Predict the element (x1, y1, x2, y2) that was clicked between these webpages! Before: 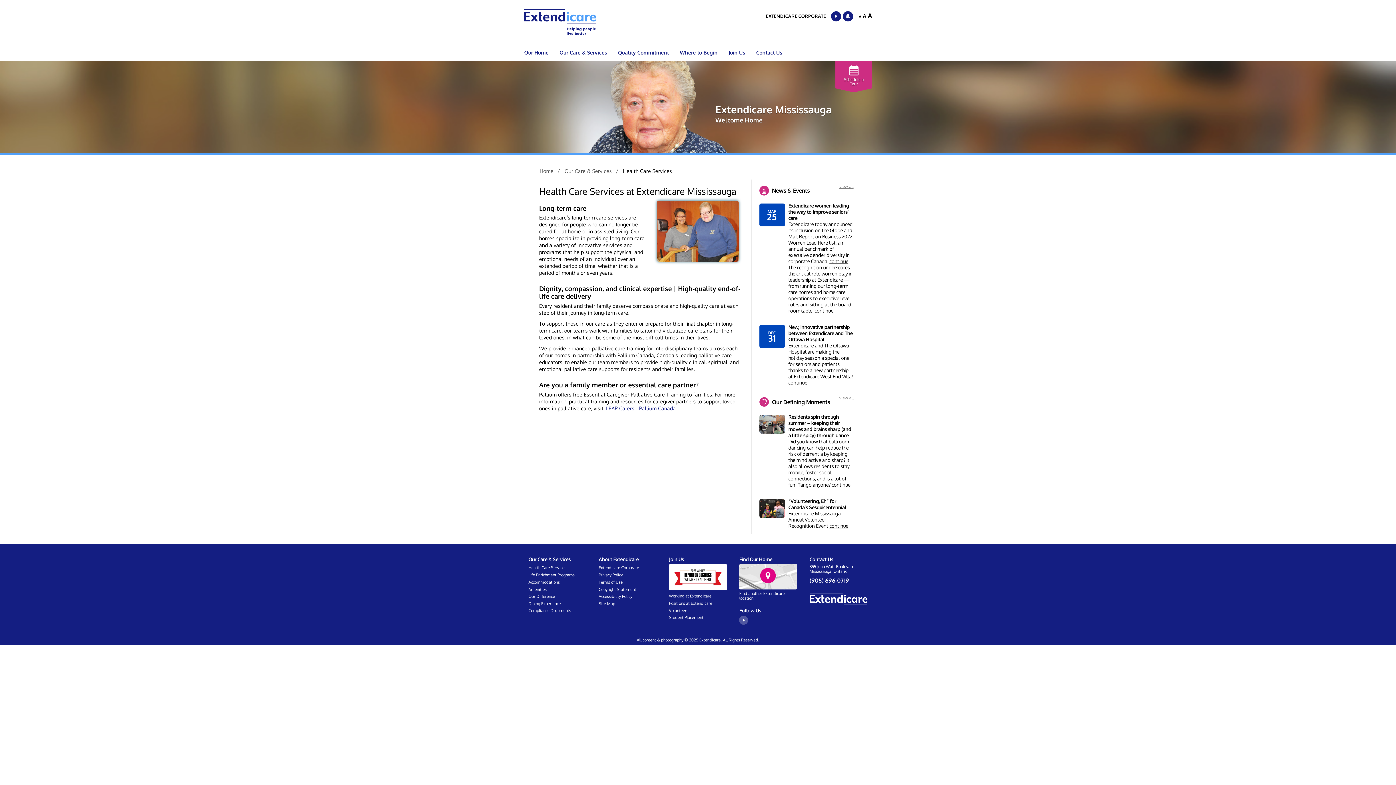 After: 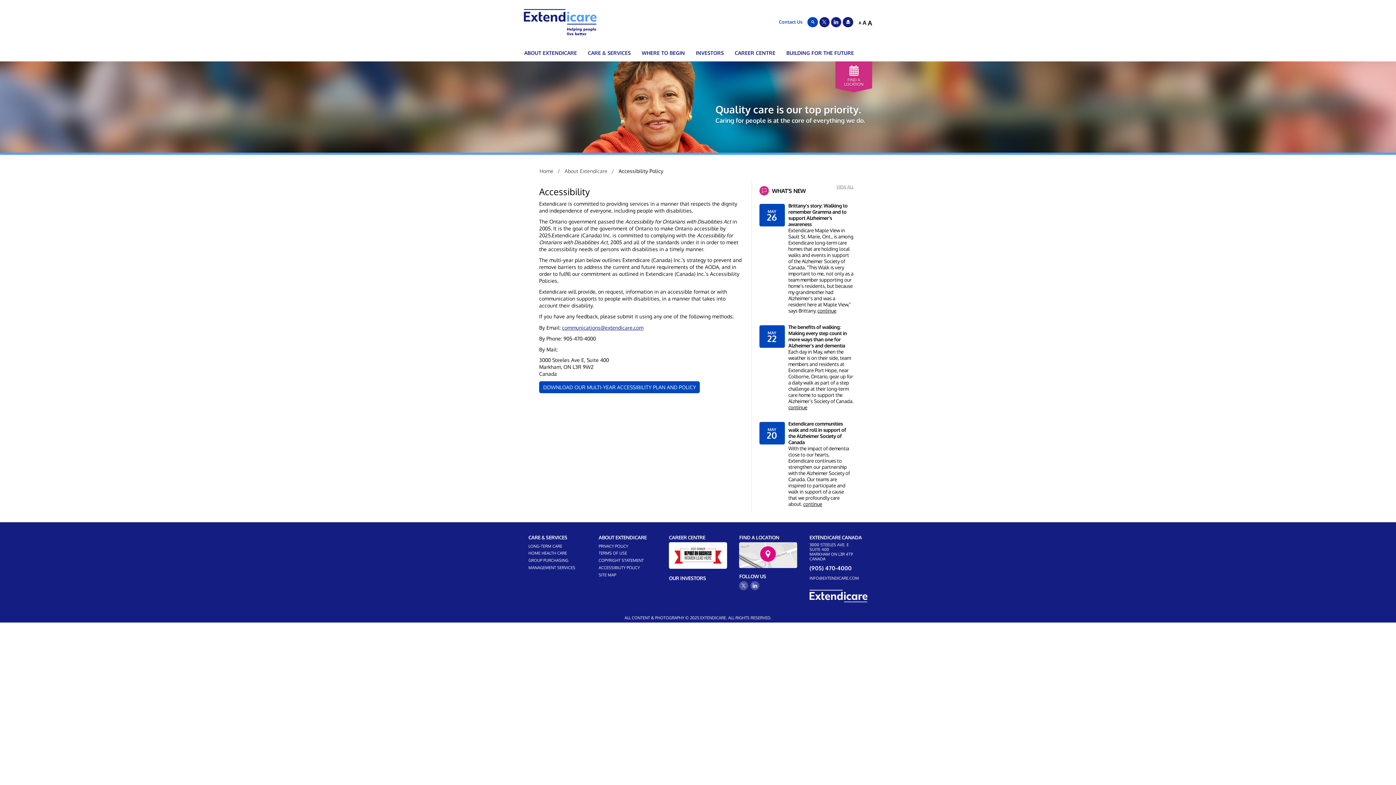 Action: label: Footer link: Accessibility Policy bbox: (598, 593, 632, 599)